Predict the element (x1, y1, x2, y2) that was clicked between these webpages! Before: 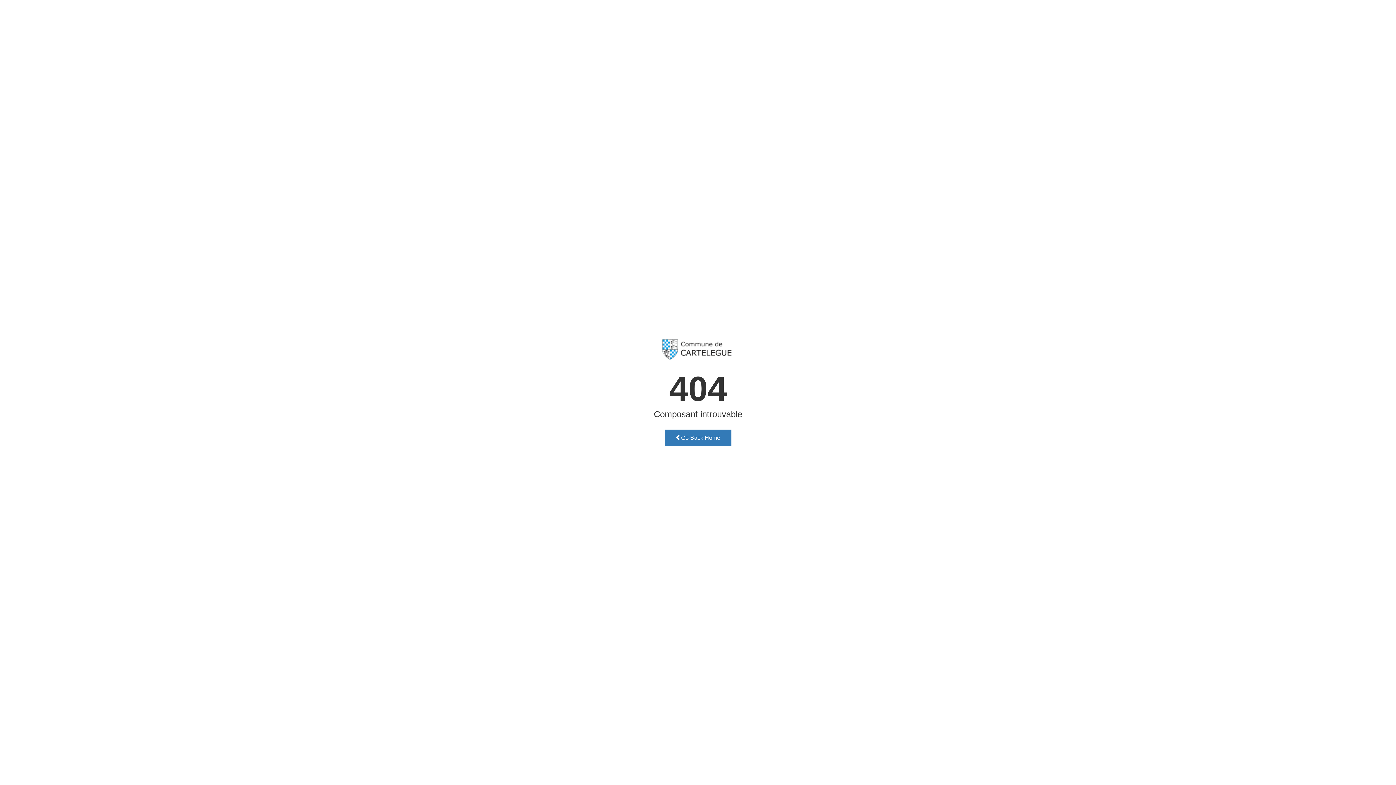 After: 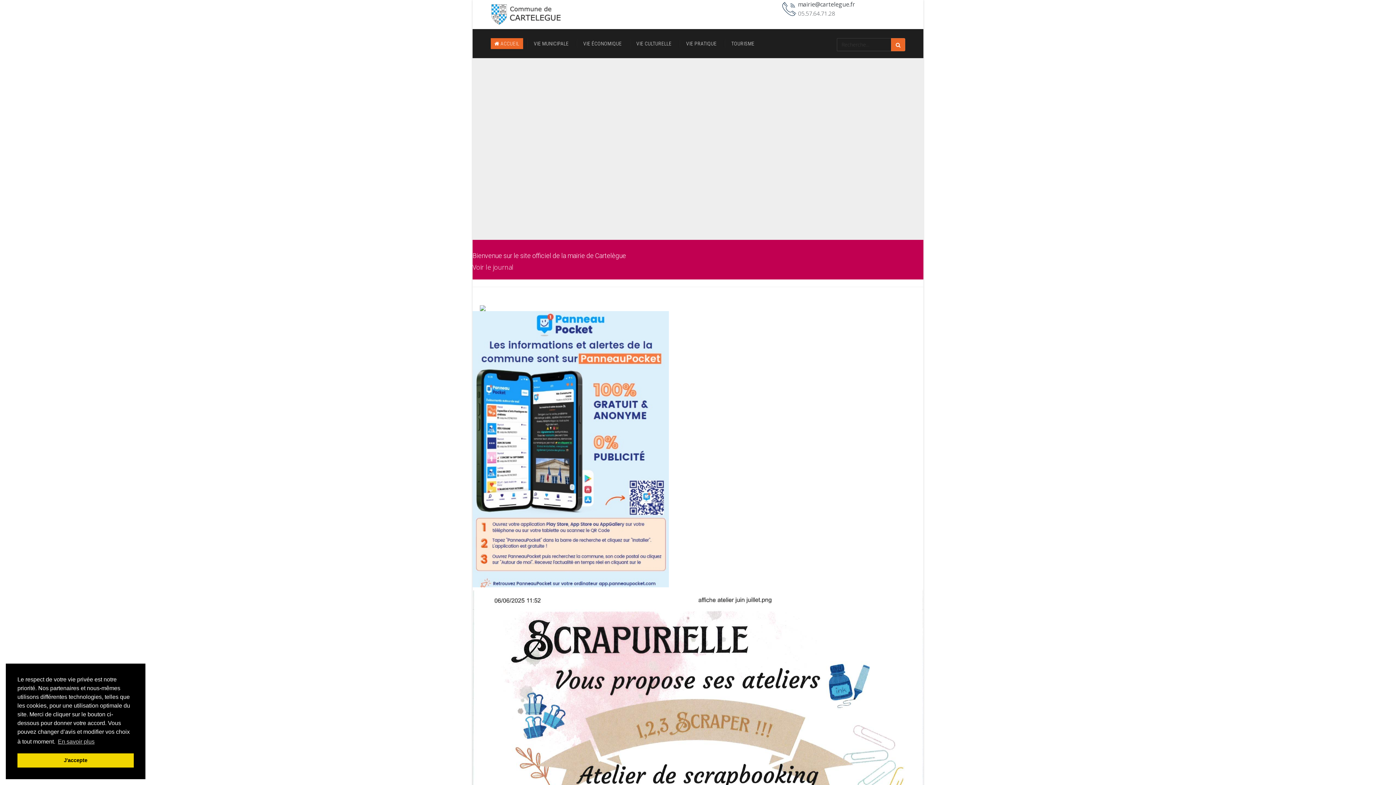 Action: bbox: (664, 429, 731, 446) label:  Go Back Home